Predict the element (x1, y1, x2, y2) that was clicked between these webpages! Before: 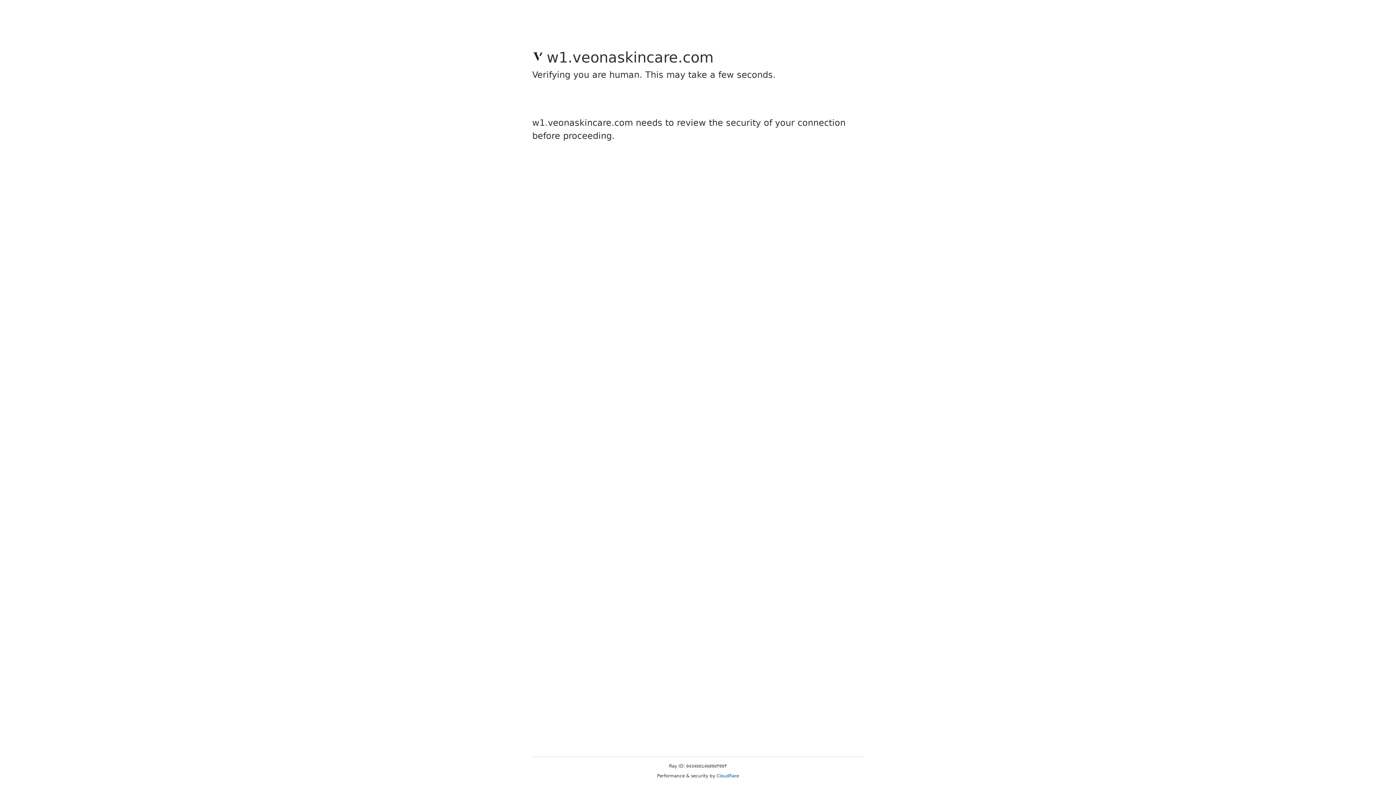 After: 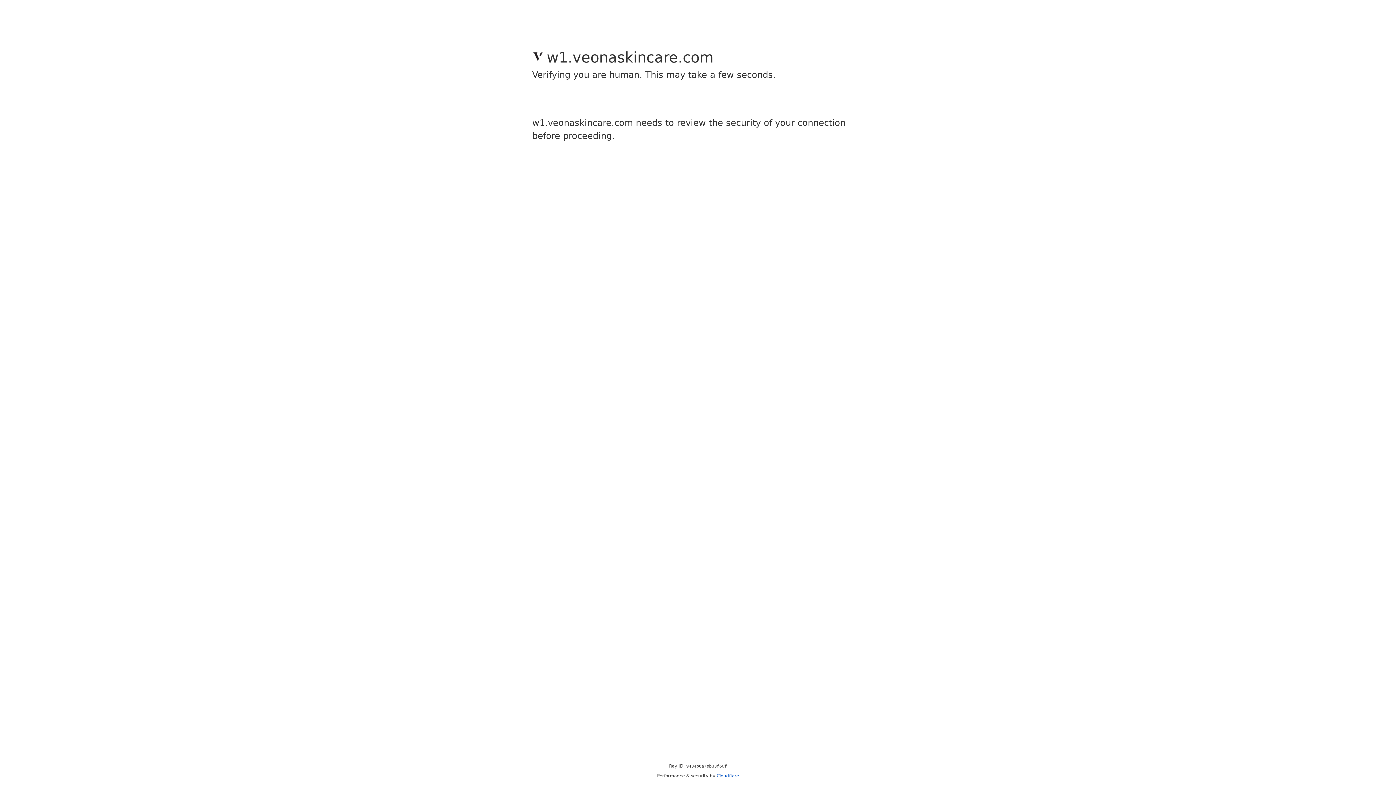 Action: bbox: (716, 773, 739, 778) label: Cloudflare